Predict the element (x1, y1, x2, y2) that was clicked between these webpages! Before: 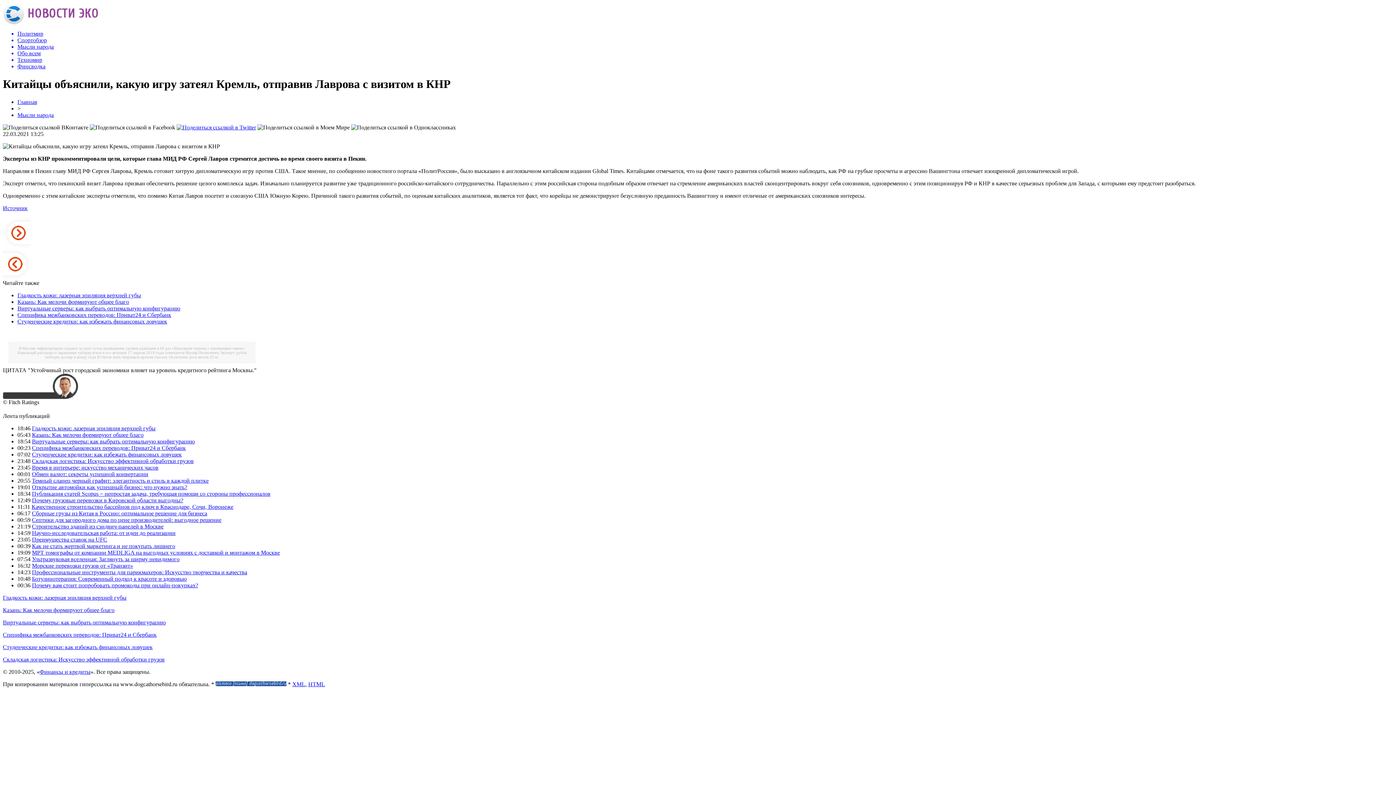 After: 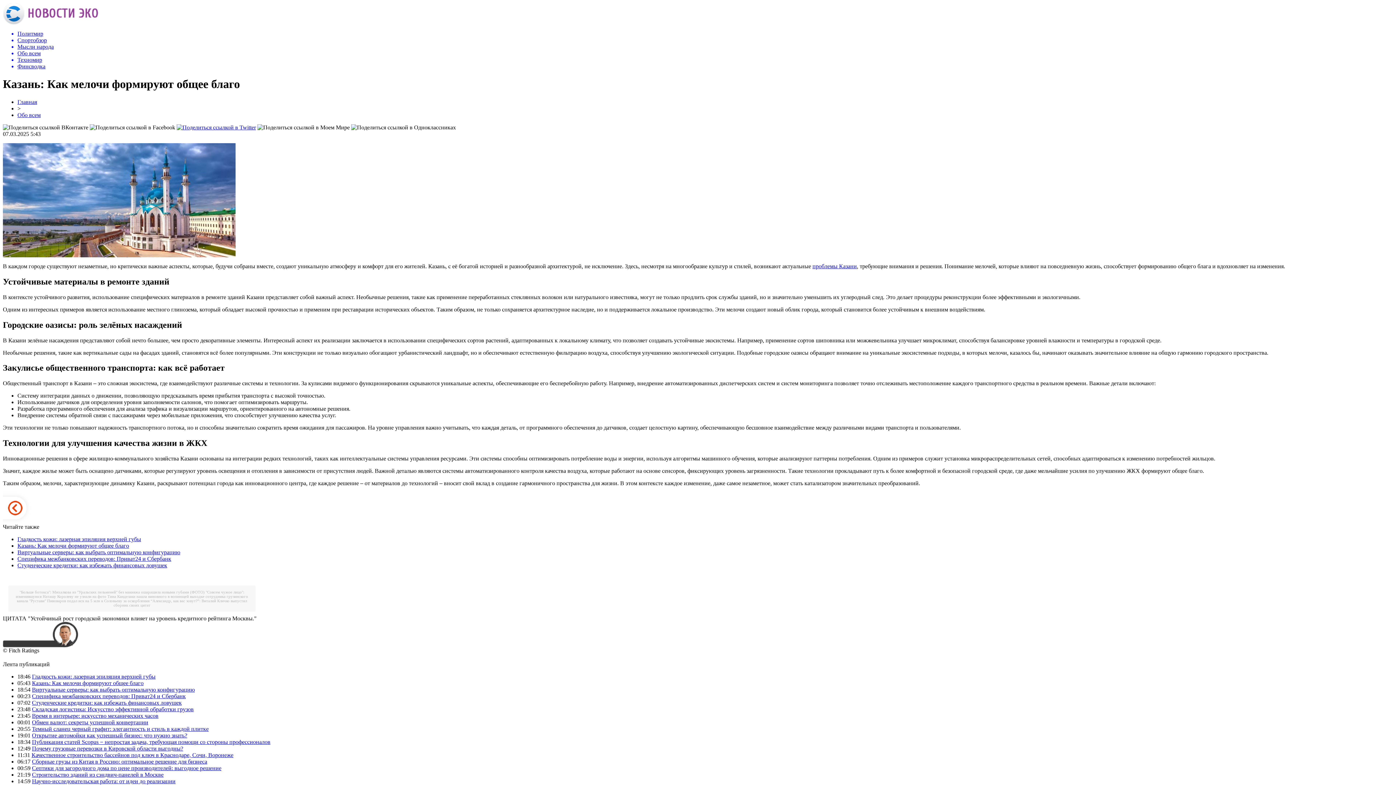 Action: bbox: (32, 431, 143, 438) label: Казань: Как мелочи формируют общее благо